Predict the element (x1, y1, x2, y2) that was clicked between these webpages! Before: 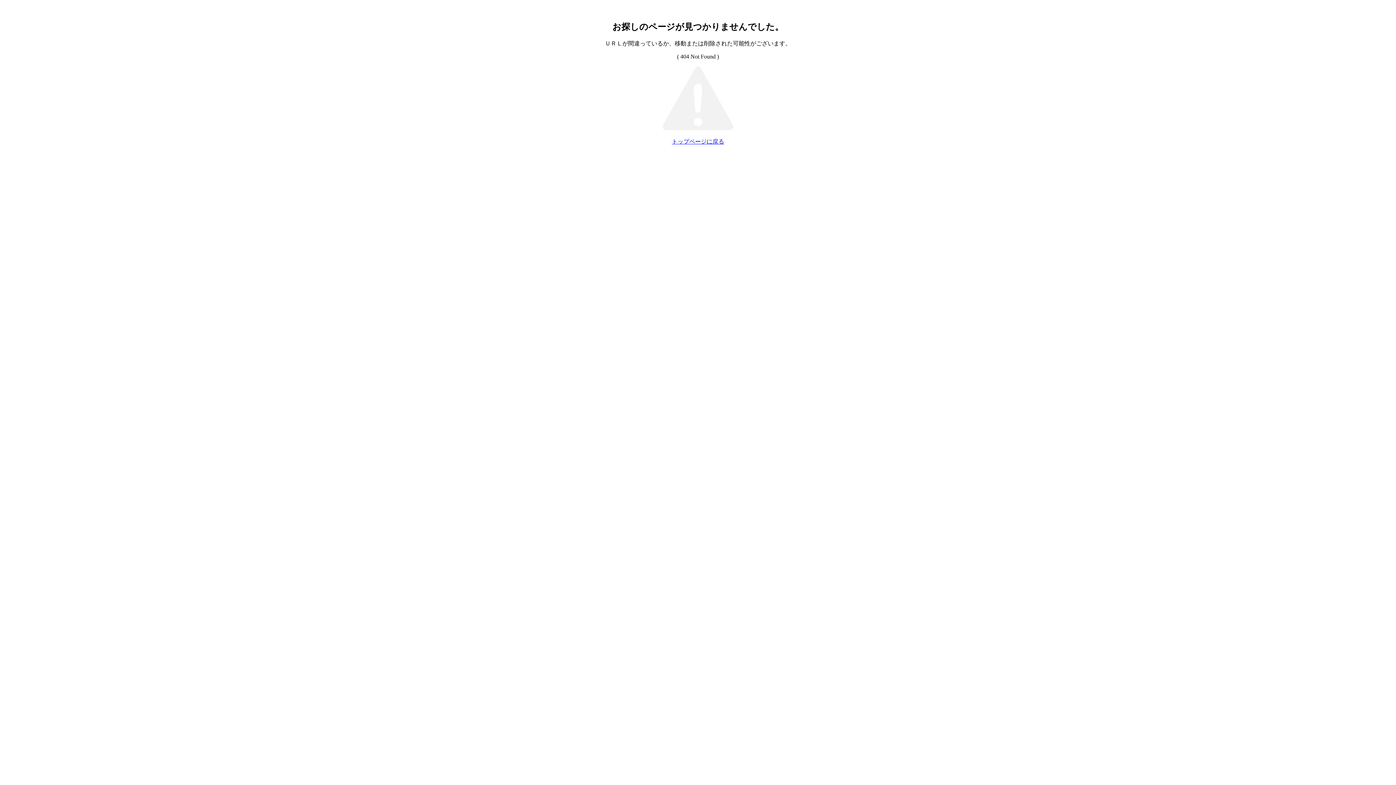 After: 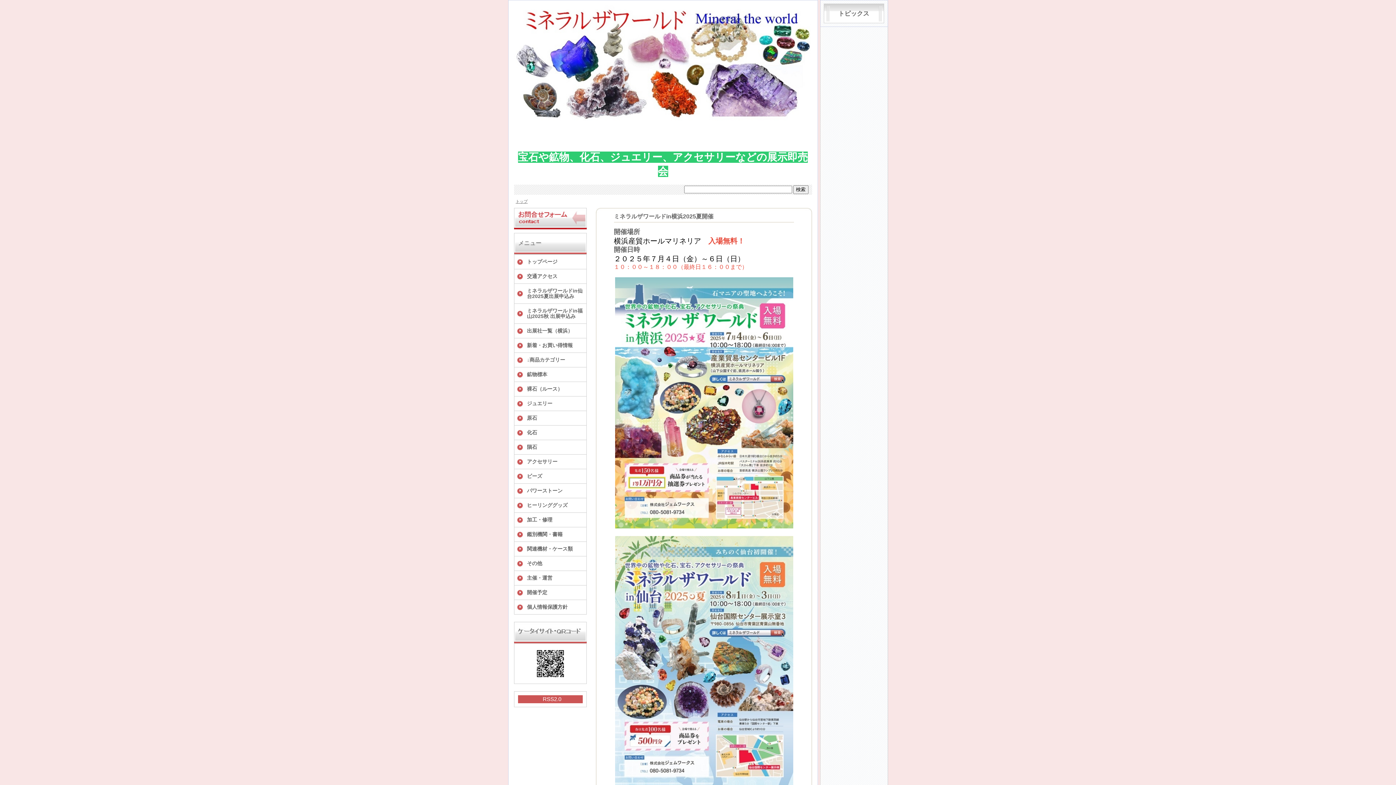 Action: bbox: (672, 138, 724, 144) label: トップページに戻る